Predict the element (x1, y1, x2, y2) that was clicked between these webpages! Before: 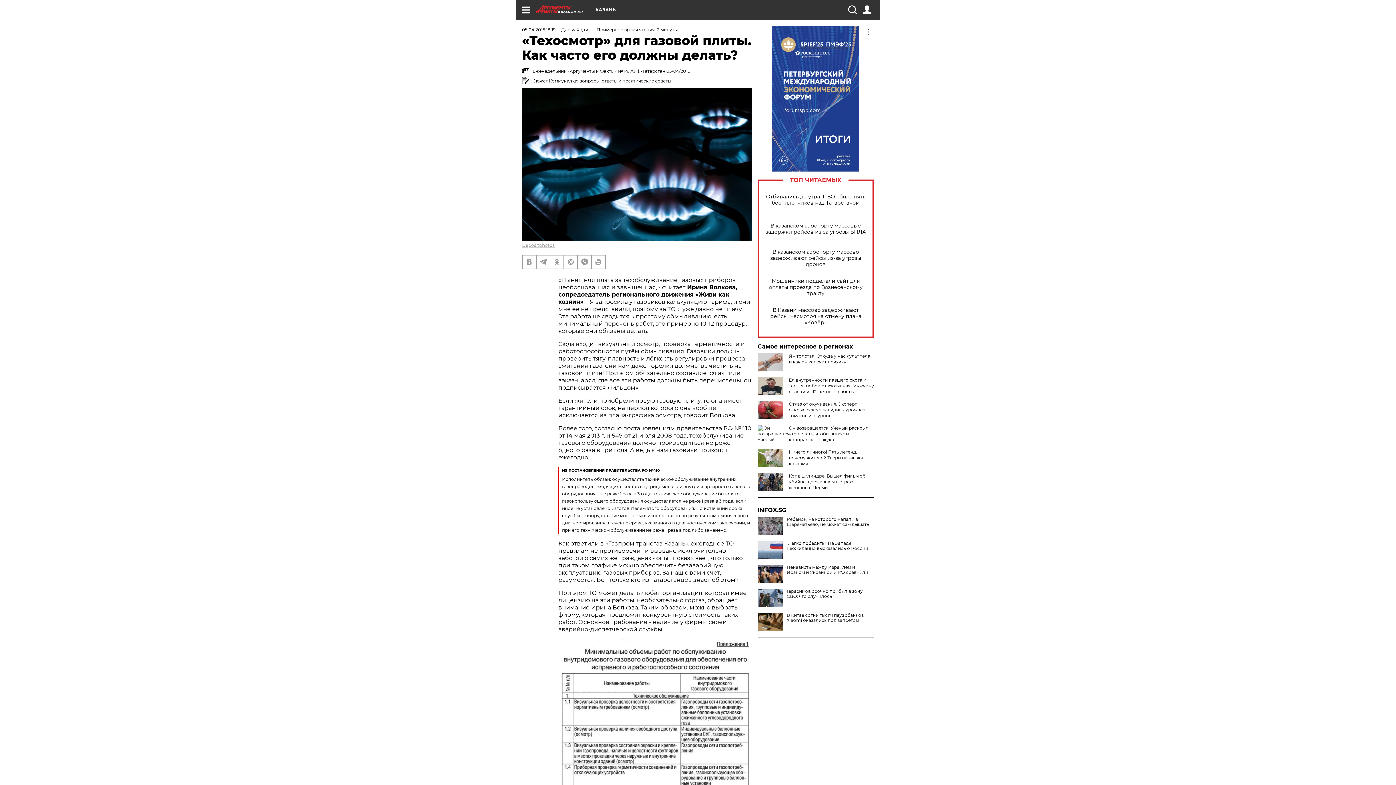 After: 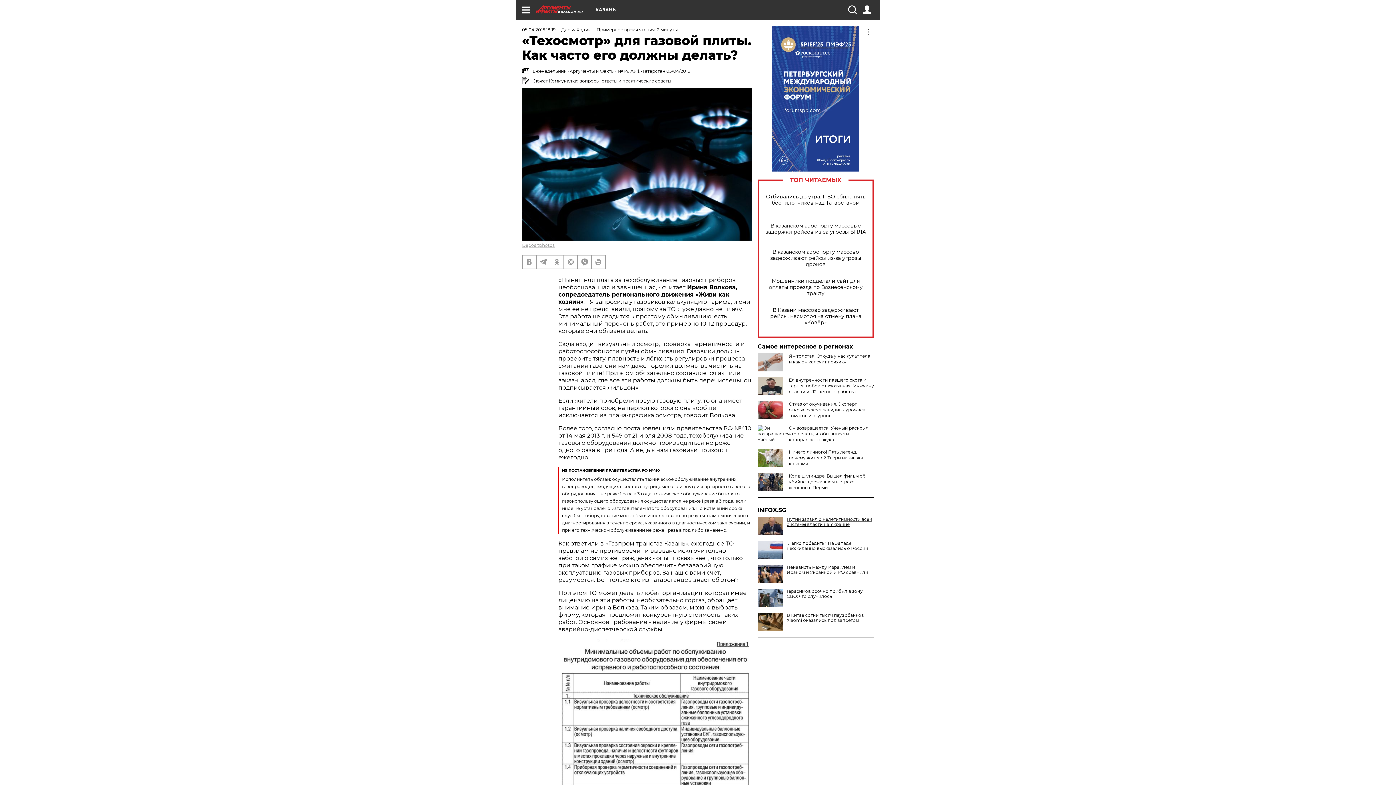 Action: label: Ребенок, на которого напали в Шереметьево, не может сам дышать bbox: (757, 517, 874, 527)